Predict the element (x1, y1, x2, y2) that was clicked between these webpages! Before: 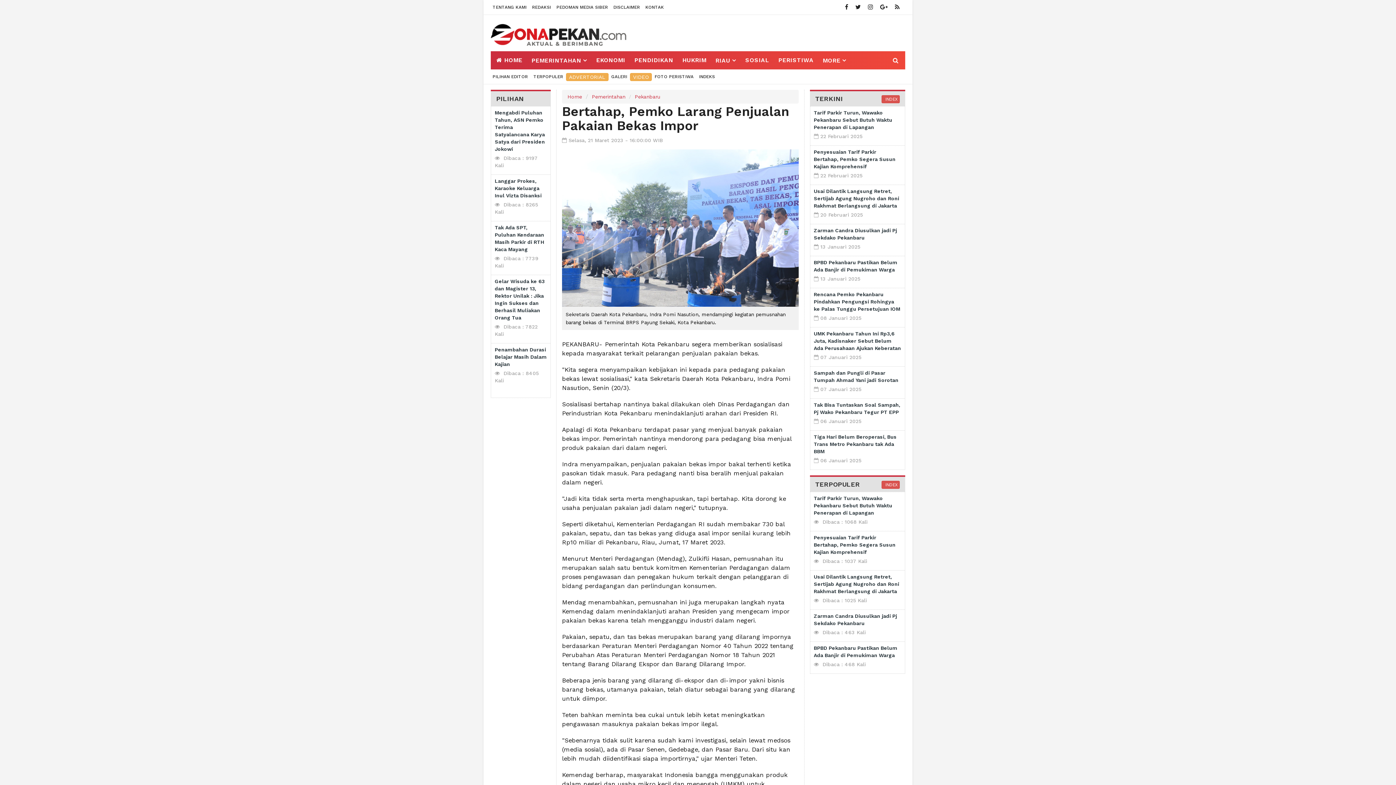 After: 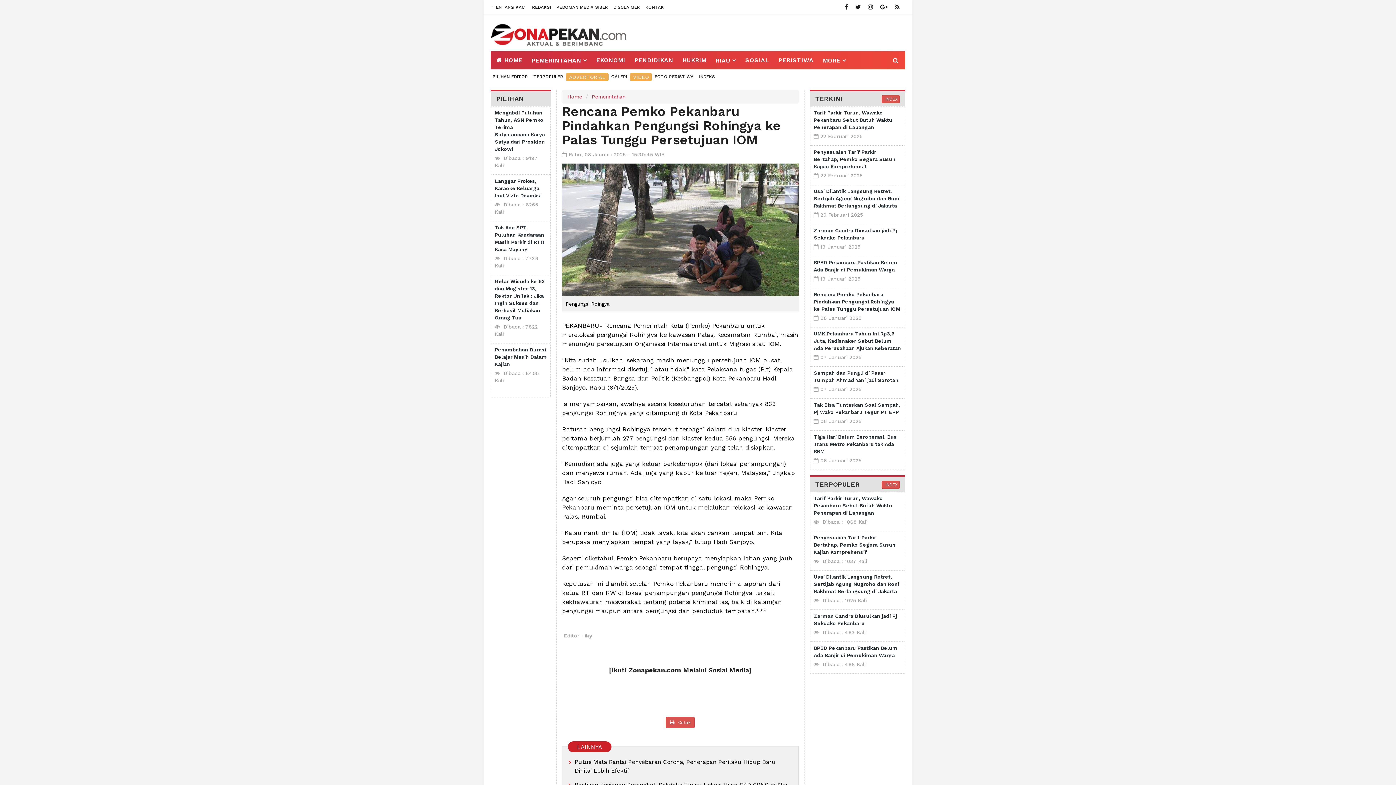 Action: bbox: (814, 291, 900, 312) label: Rencana Pemko Pekanbaru Pindahkan Pengungsi Rohingya ke Palas Tunggu Persetujuan IOM